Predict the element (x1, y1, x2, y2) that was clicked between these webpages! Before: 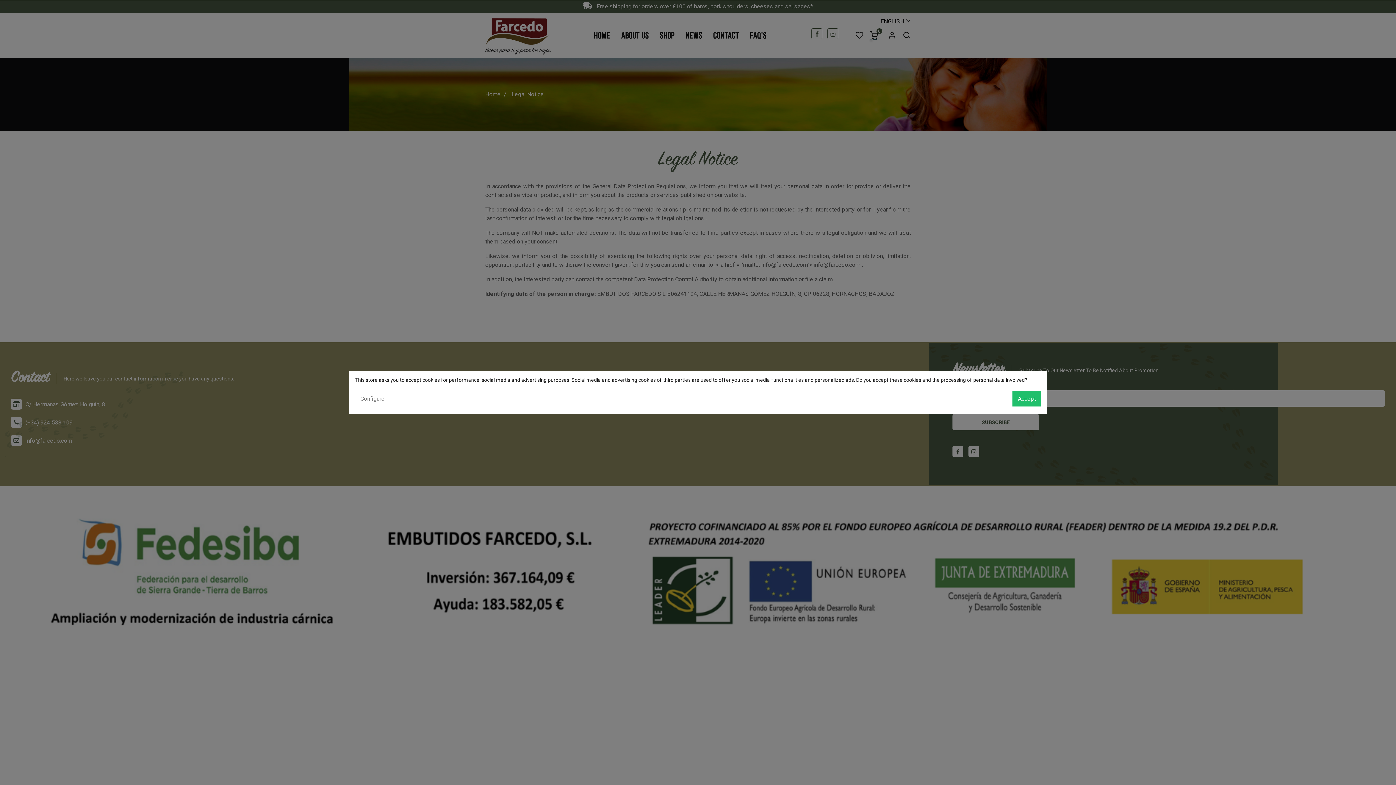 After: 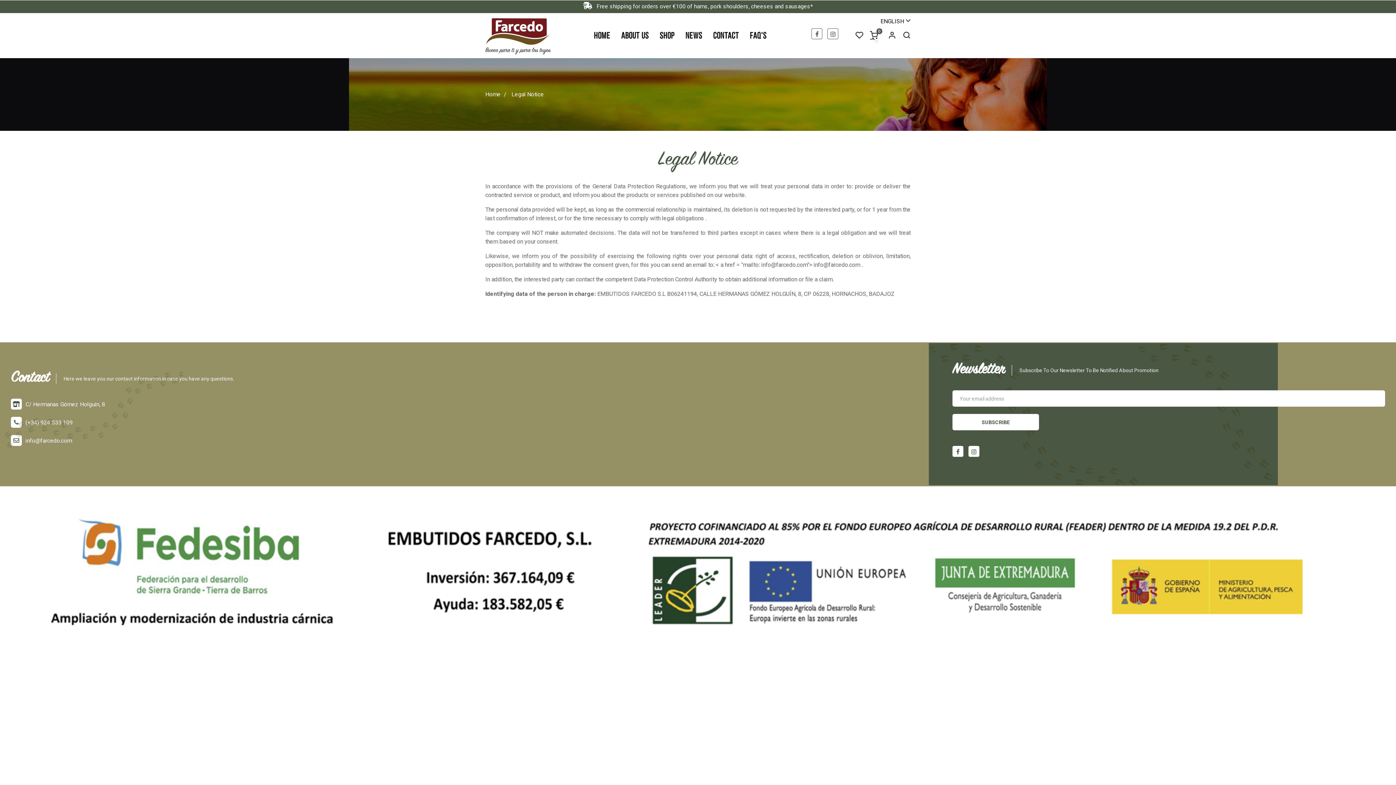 Action: bbox: (1012, 391, 1041, 406) label: Accept